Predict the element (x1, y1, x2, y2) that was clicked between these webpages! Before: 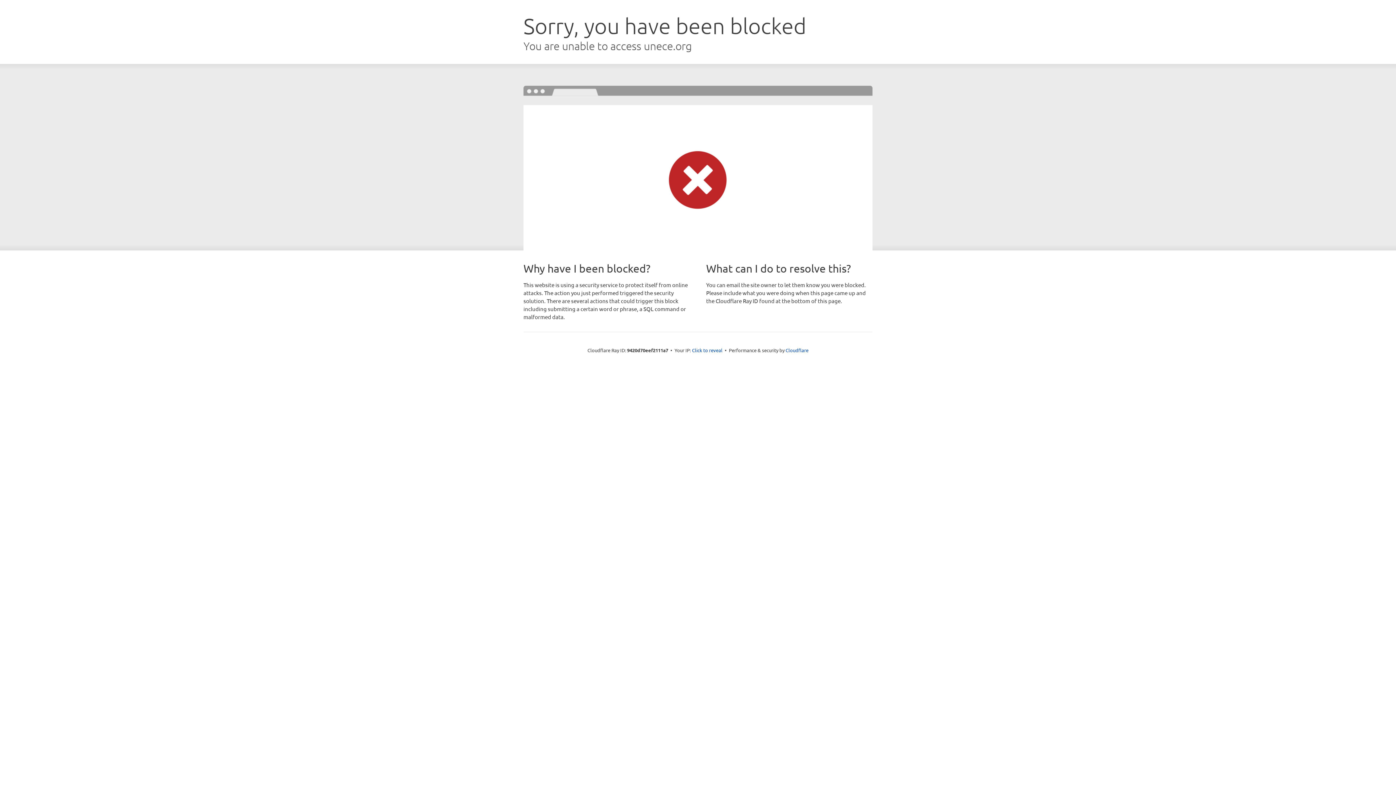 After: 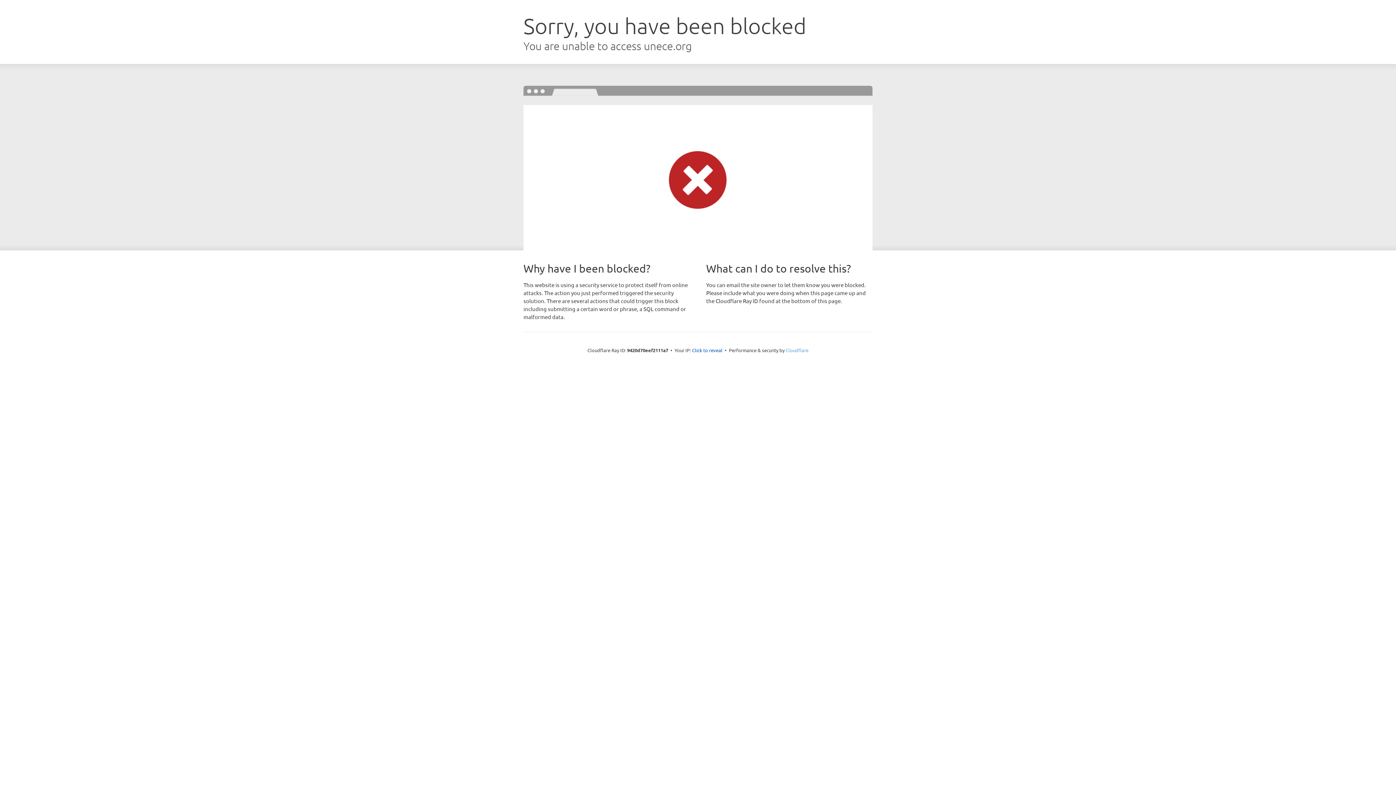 Action: bbox: (785, 347, 808, 353) label: Cloudflare